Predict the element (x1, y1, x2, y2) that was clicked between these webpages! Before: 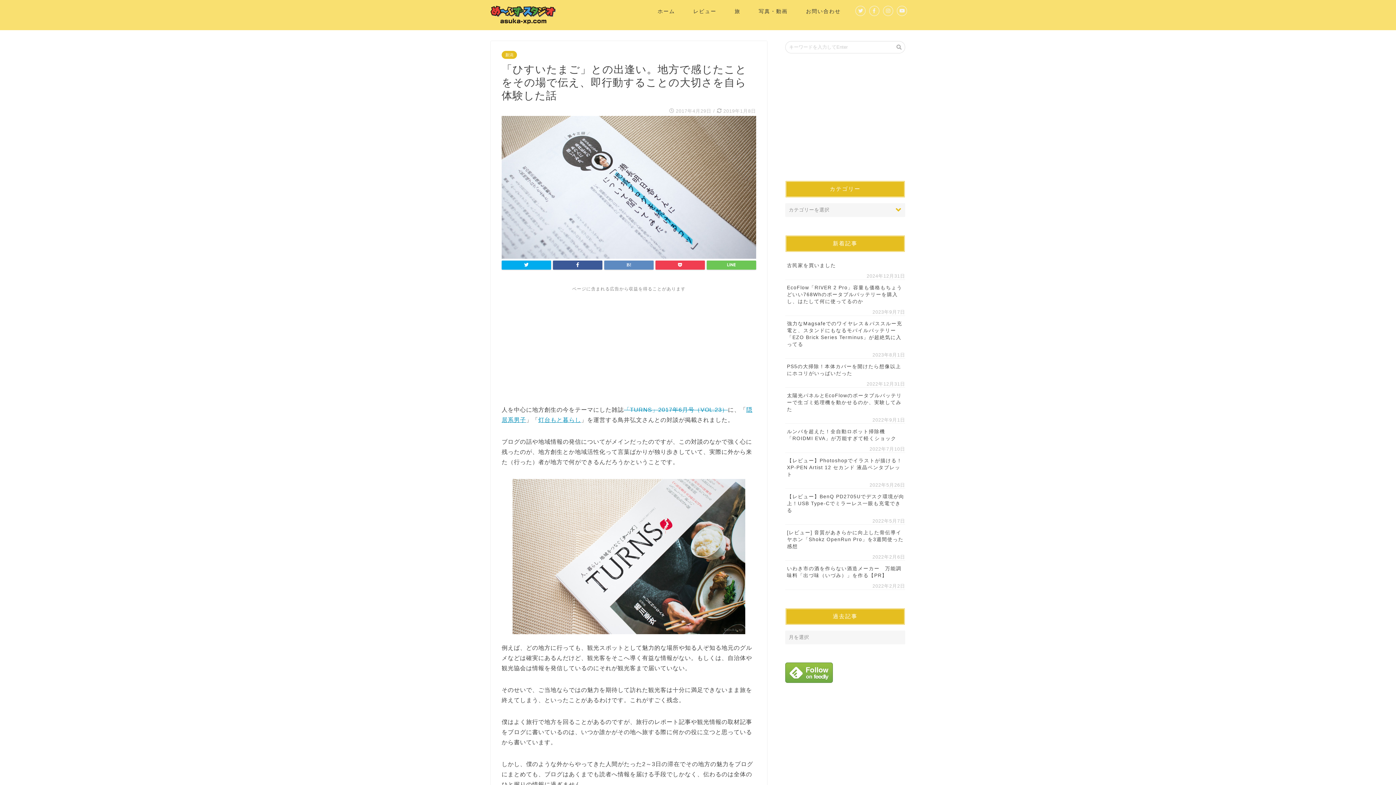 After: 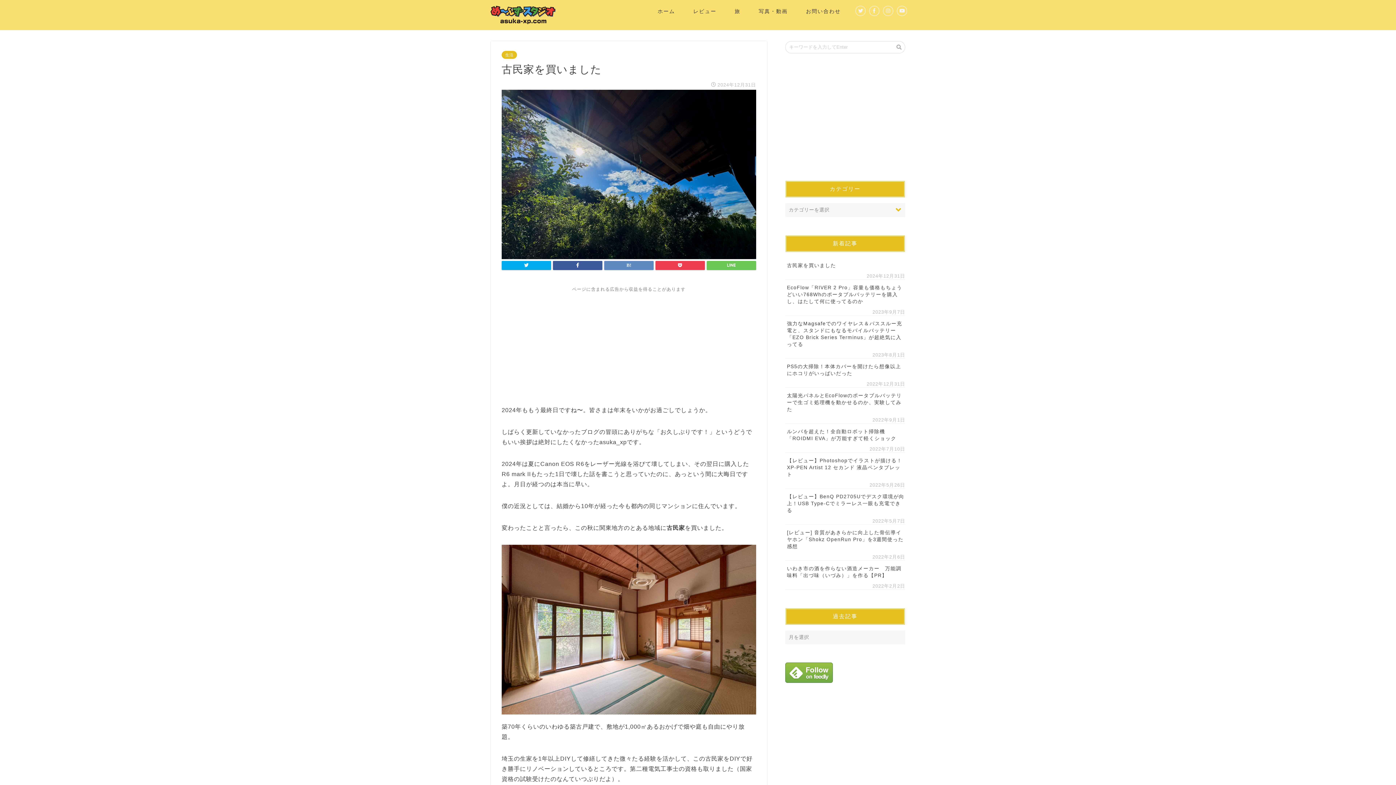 Action: bbox: (785, 257, 905, 273) label: 古民家を買いました